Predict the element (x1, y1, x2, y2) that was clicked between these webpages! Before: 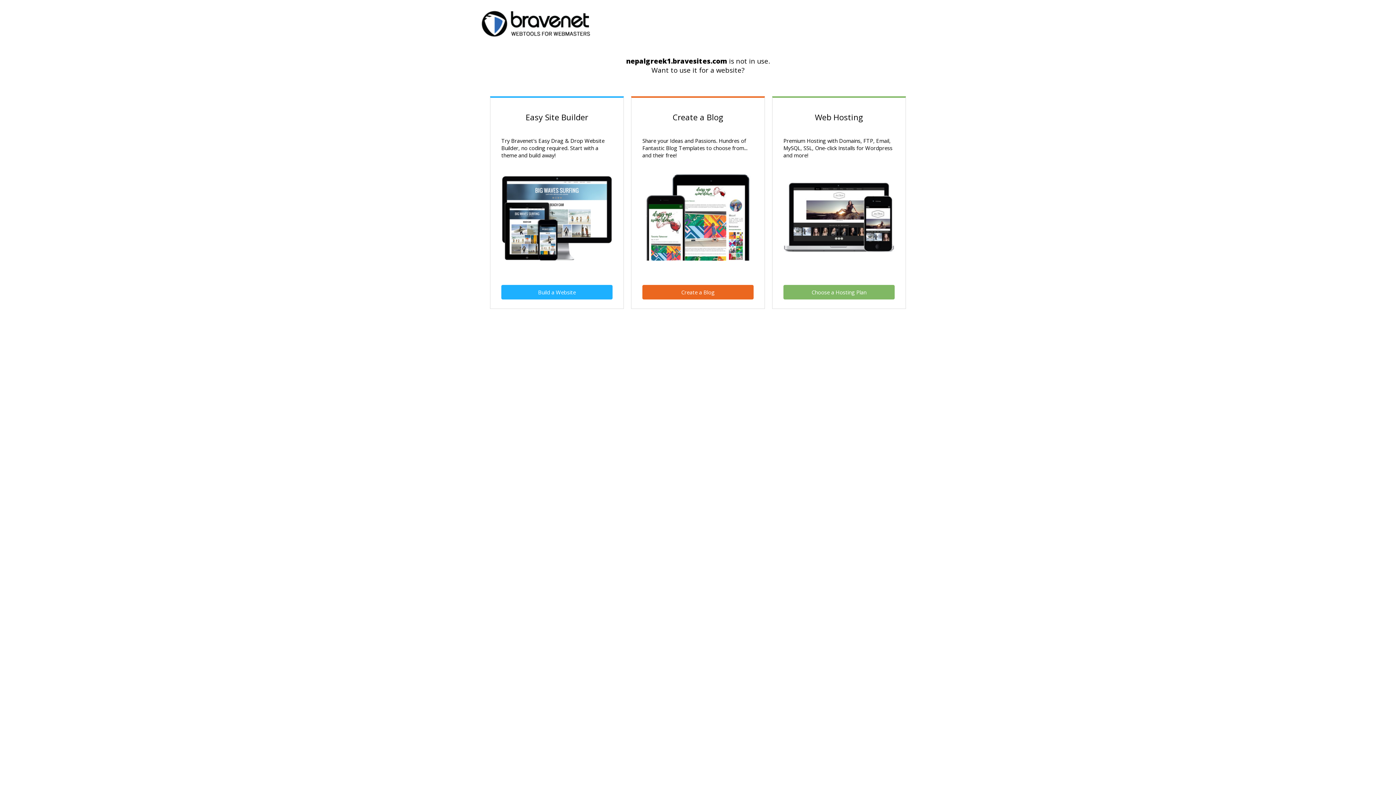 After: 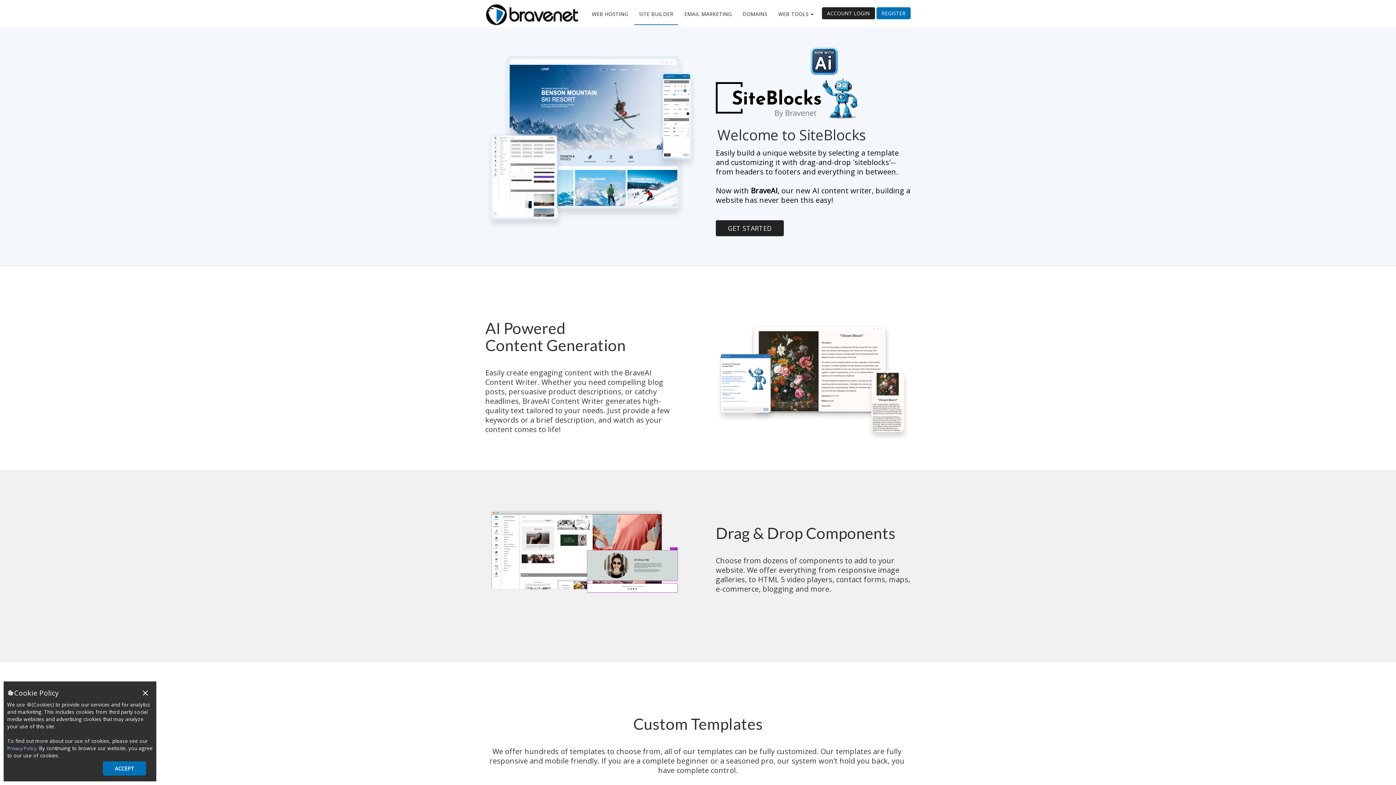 Action: bbox: (642, 285, 753, 299) label: Create a Blog